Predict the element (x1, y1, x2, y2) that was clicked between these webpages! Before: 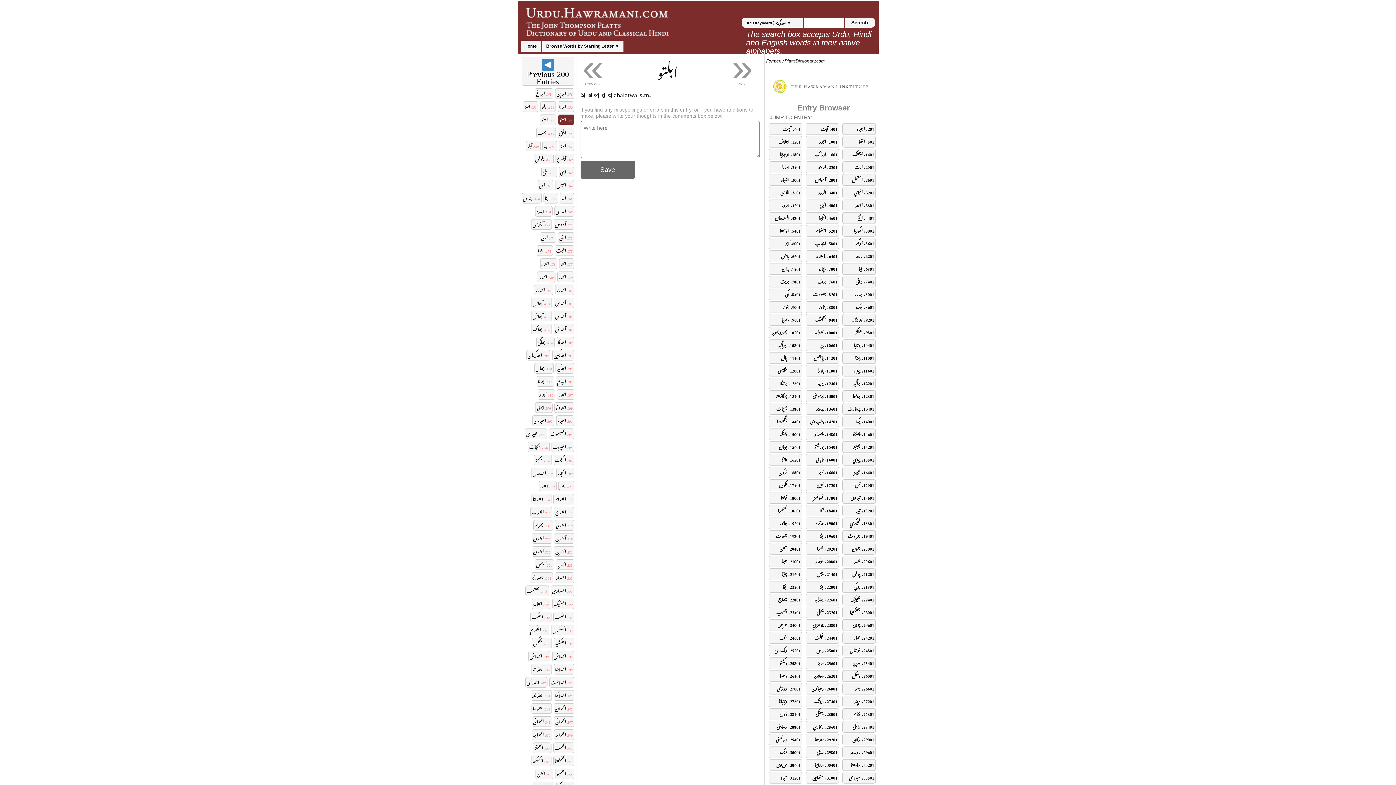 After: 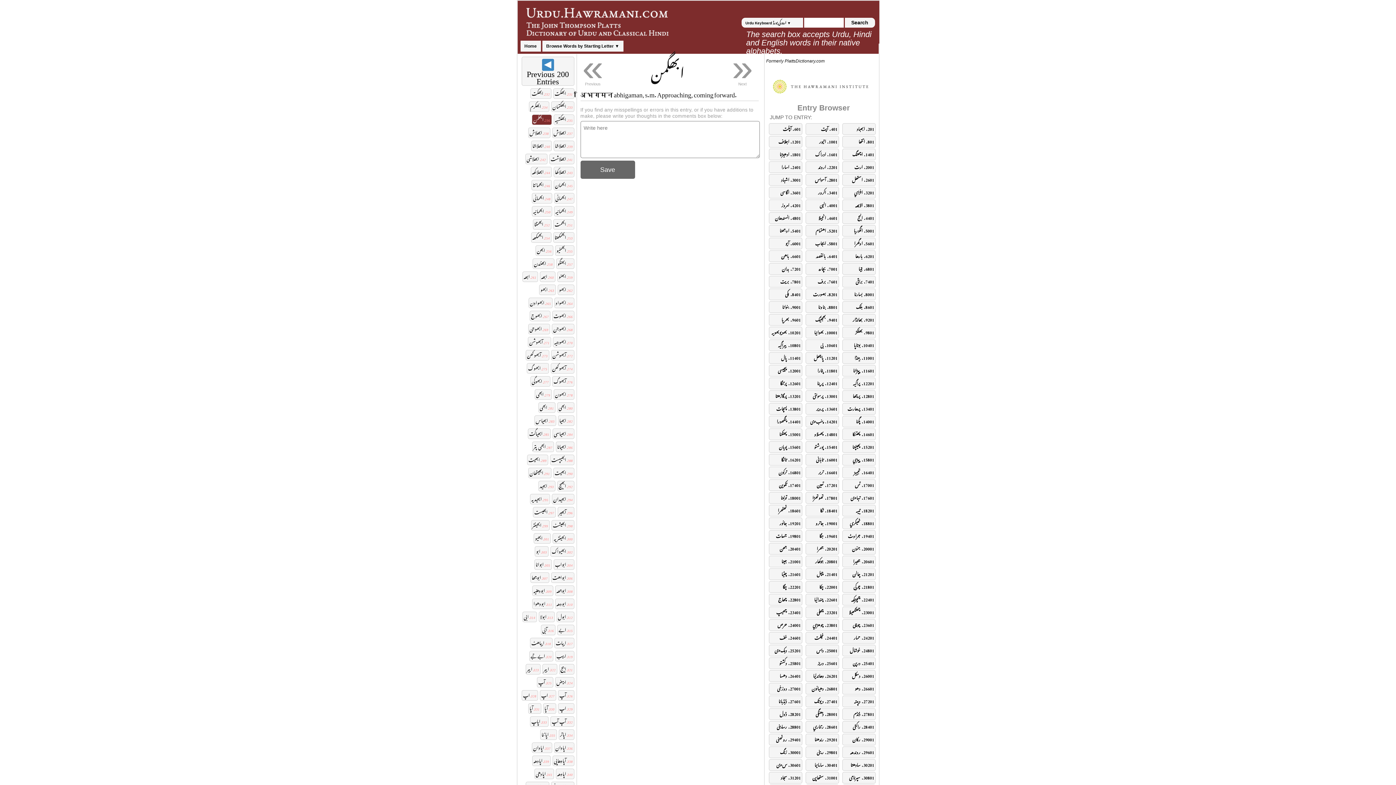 Action: bbox: (531, 638, 551, 648) label: 236. ابھگمن